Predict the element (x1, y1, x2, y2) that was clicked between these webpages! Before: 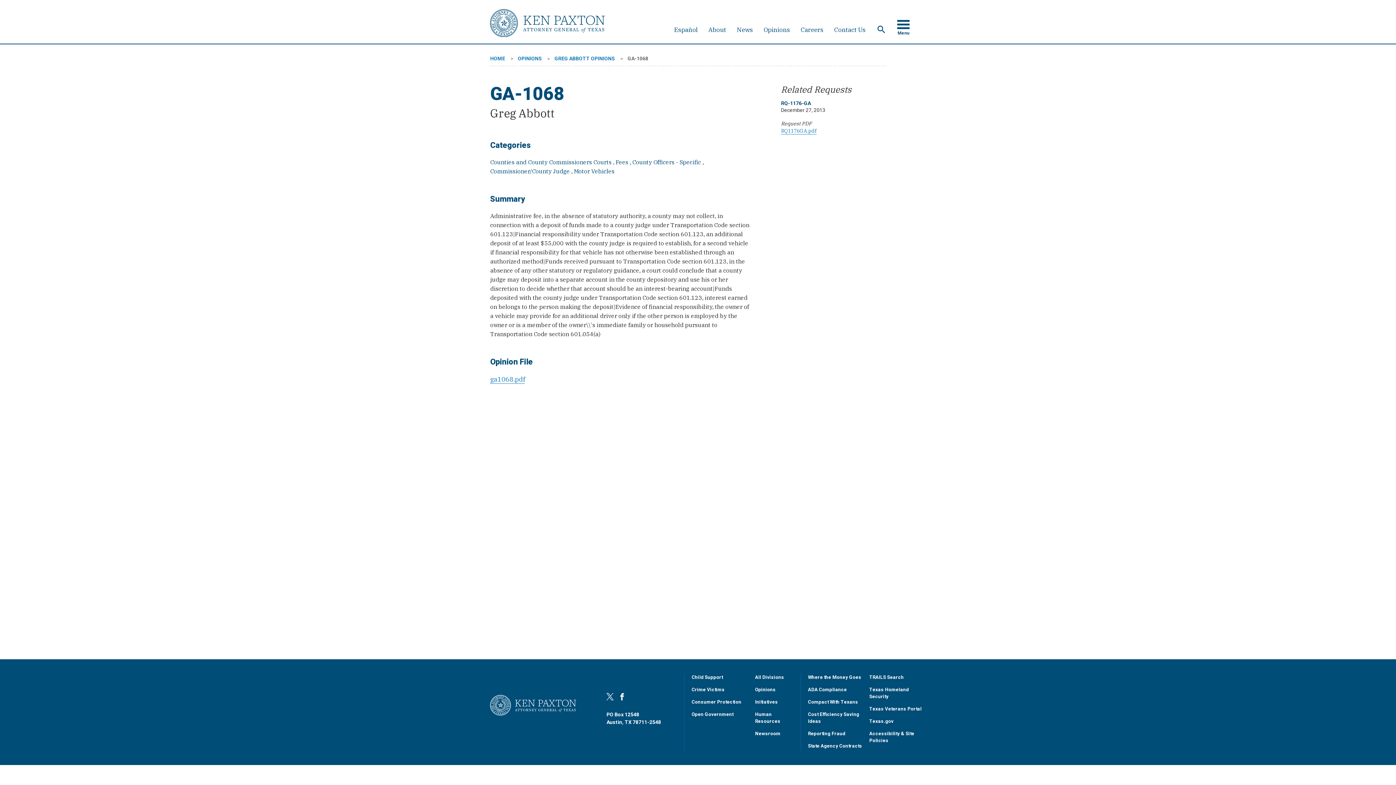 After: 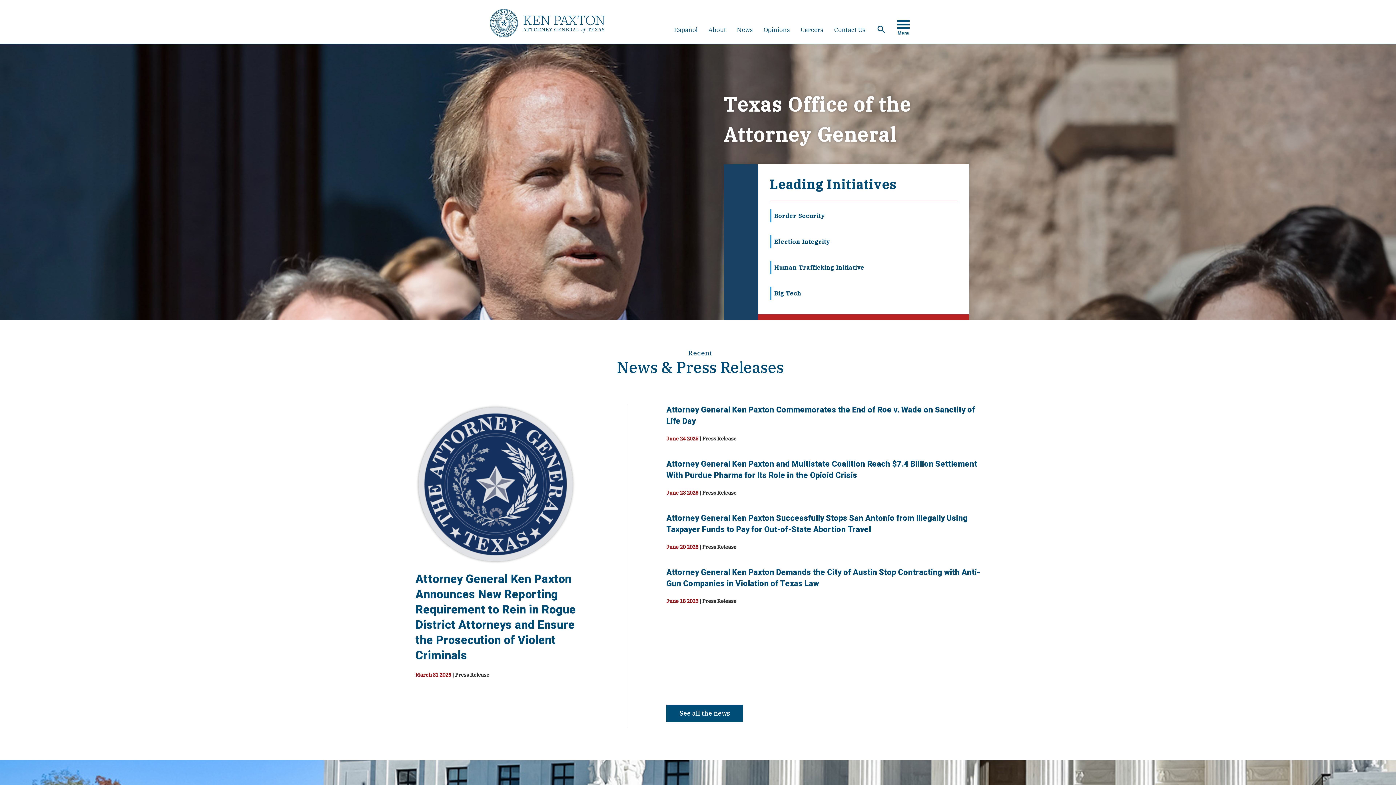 Action: bbox: (490, 9, 605, 36)